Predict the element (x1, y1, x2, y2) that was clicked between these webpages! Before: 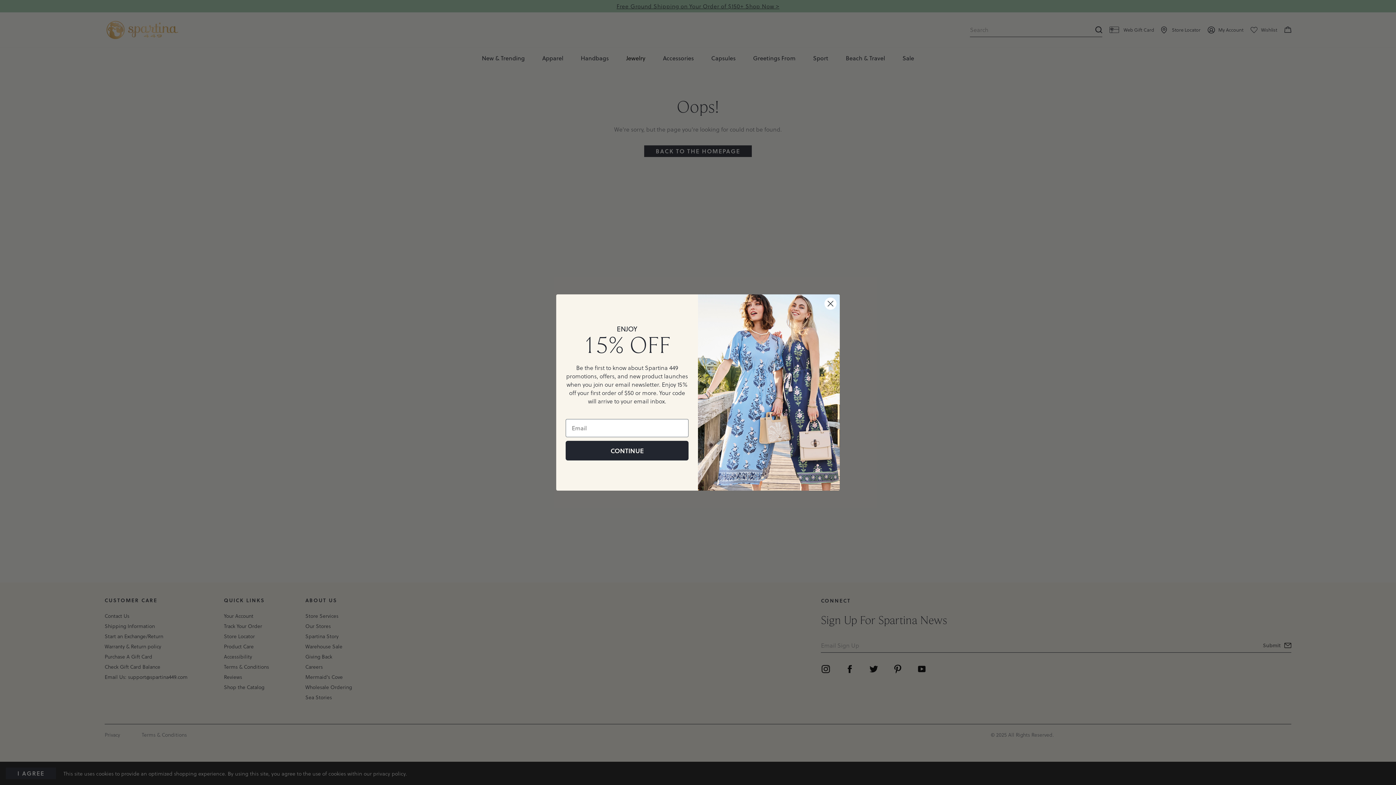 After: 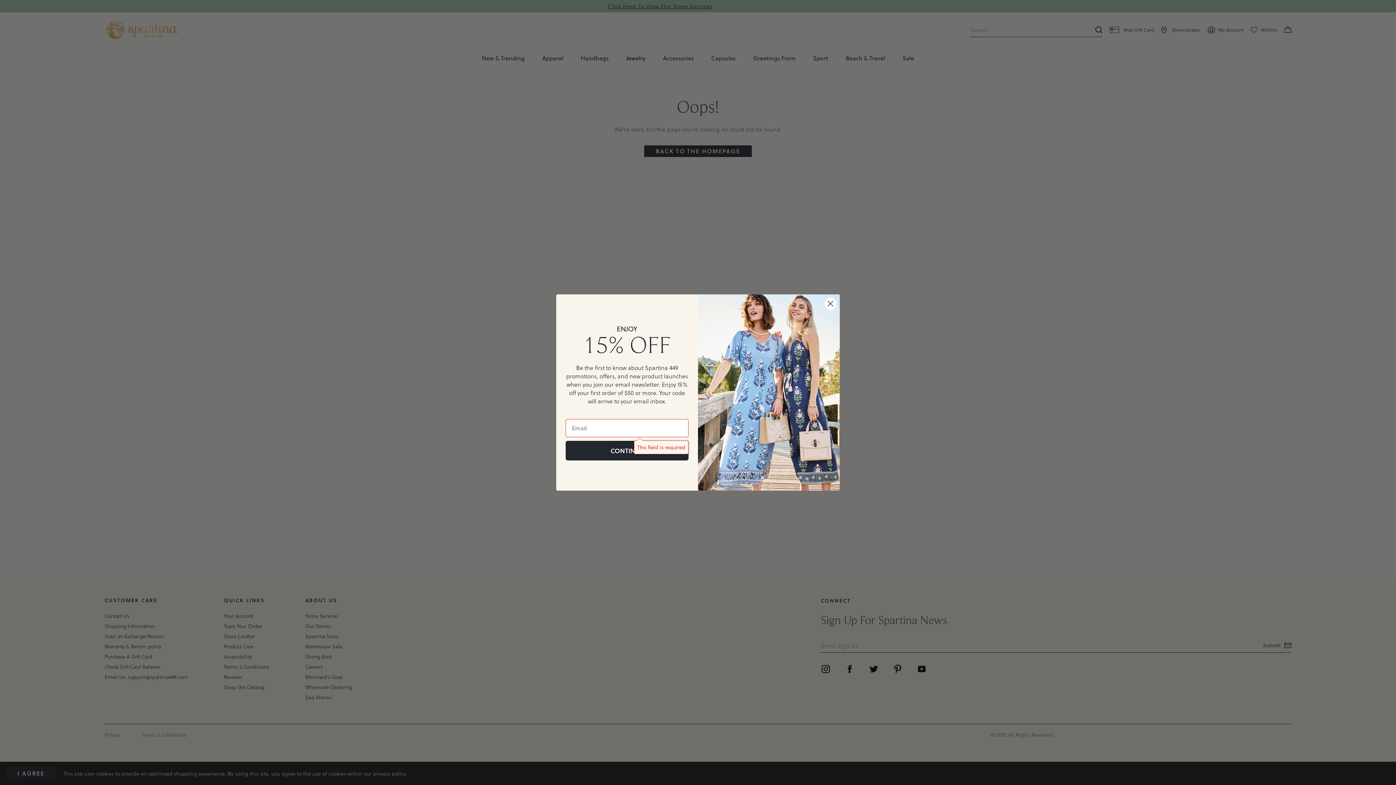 Action: bbox: (565, 441, 688, 460) label: CONTINUE